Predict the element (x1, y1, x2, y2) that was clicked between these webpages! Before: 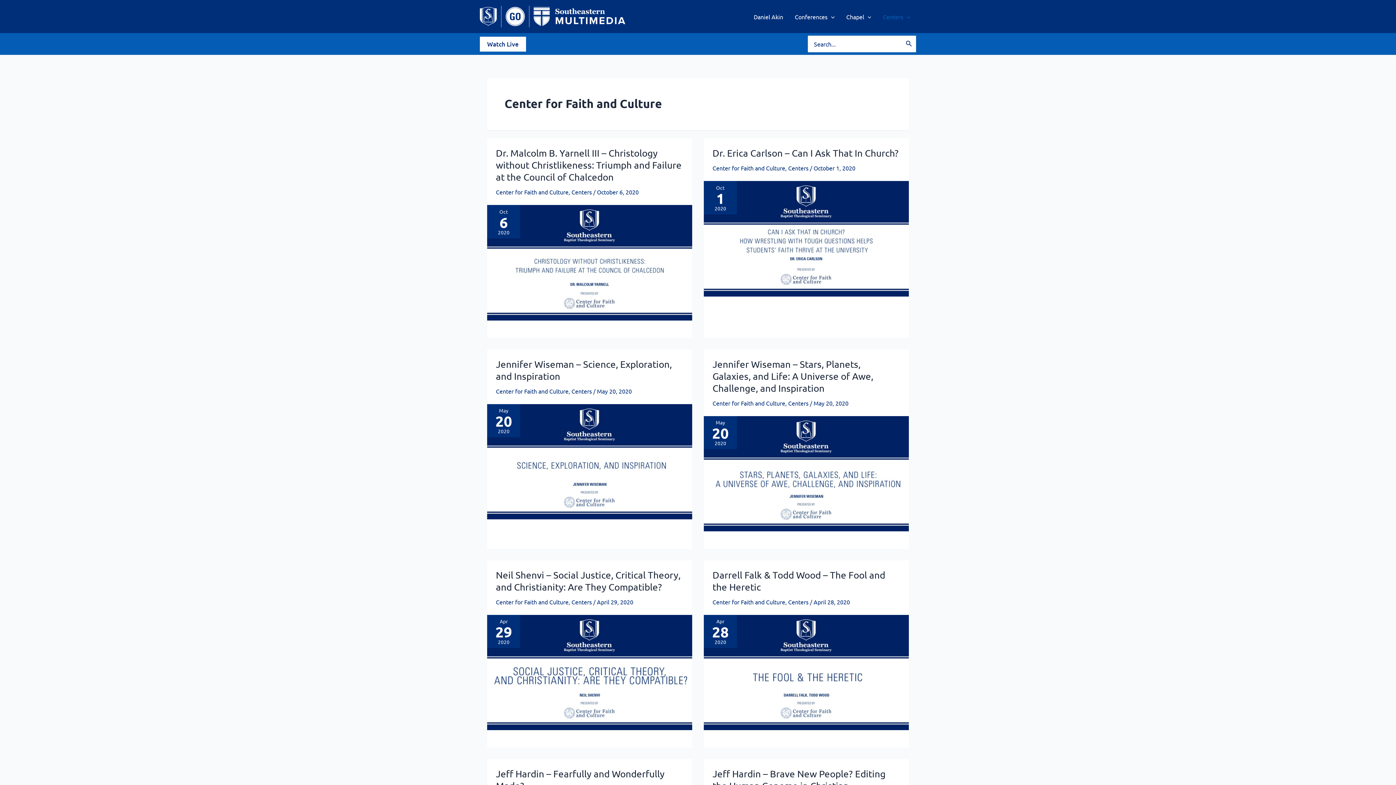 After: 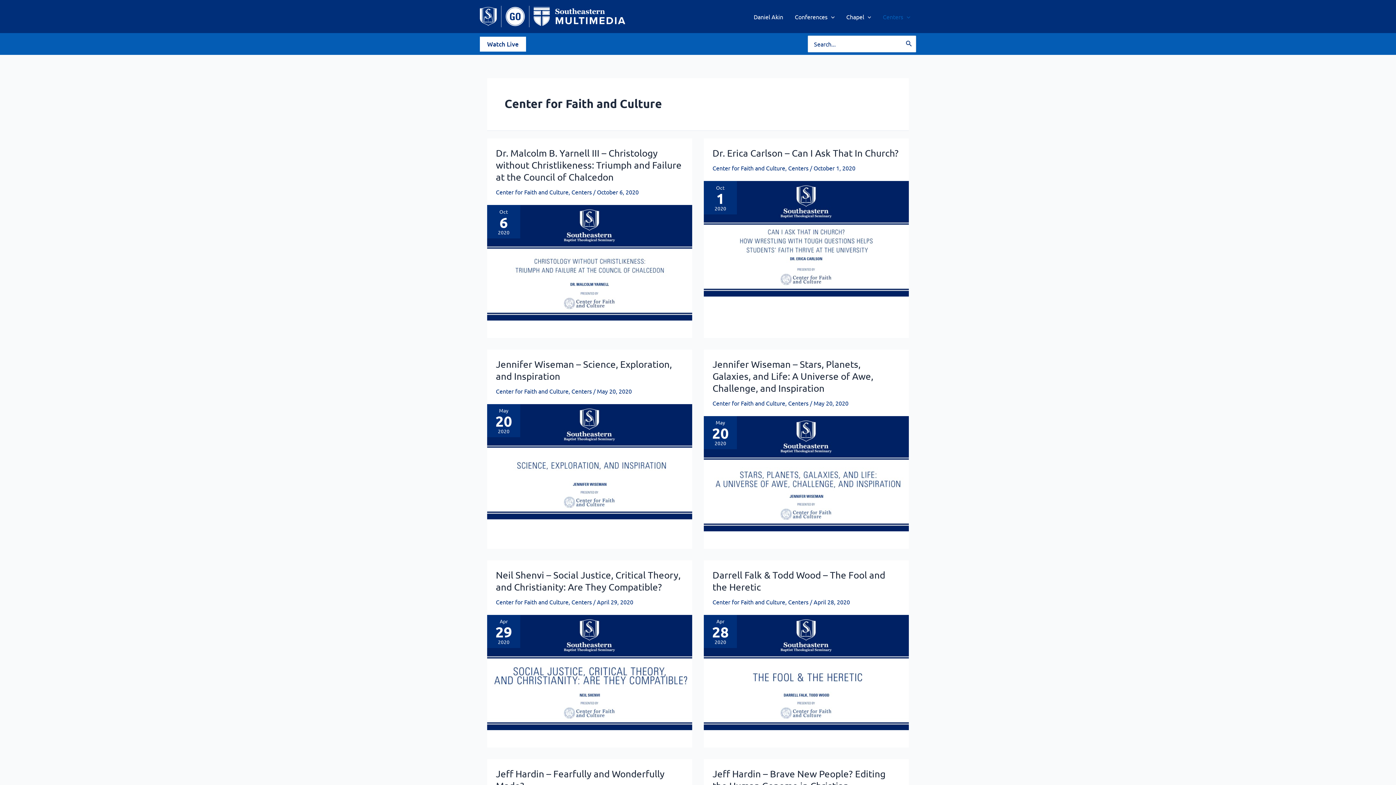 Action: bbox: (496, 188, 568, 195) label: Center for Faith and Culture